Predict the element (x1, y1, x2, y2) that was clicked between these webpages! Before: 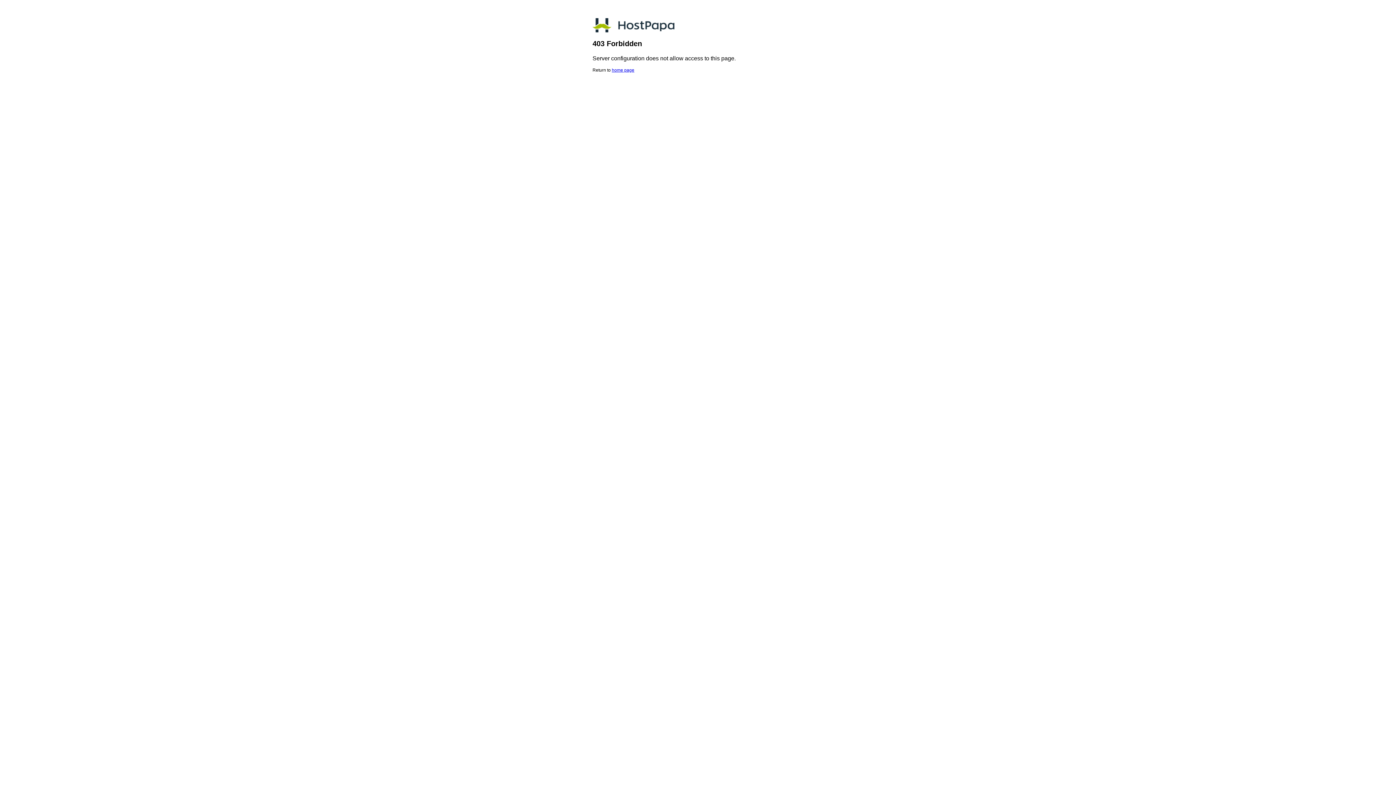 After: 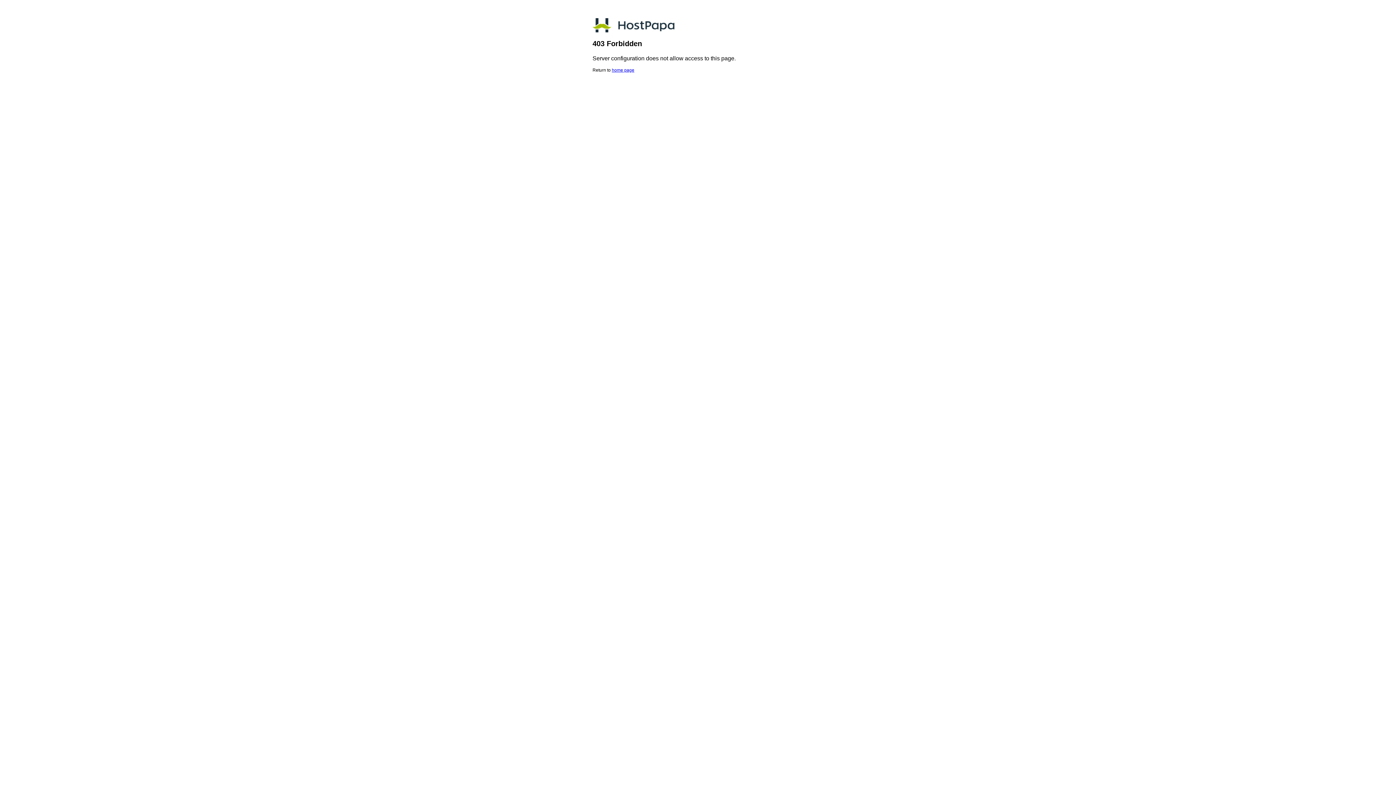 Action: label: home page bbox: (612, 67, 634, 72)